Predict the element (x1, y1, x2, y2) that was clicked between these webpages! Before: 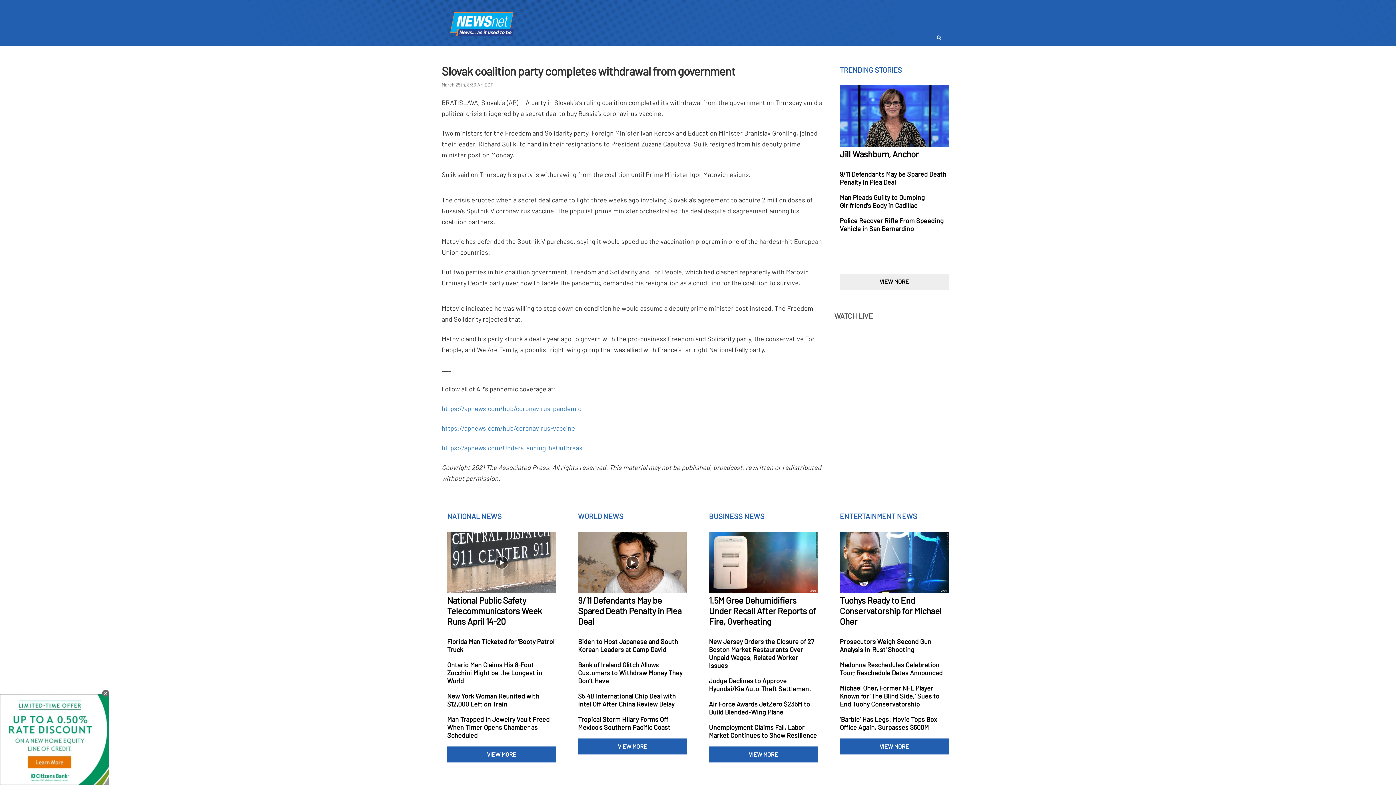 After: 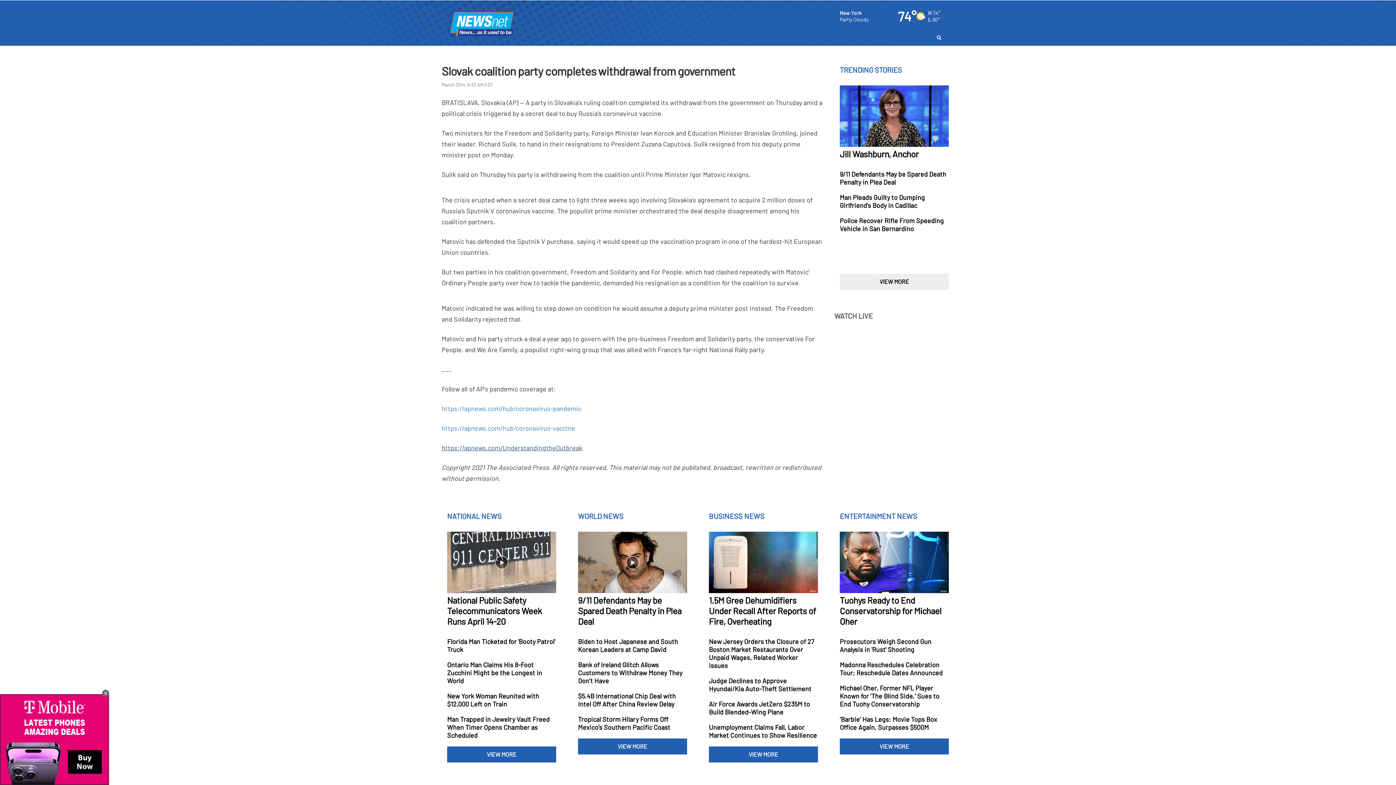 Action: label: https://apnews.com/UnderstandingtheOutbreak bbox: (441, 444, 582, 452)